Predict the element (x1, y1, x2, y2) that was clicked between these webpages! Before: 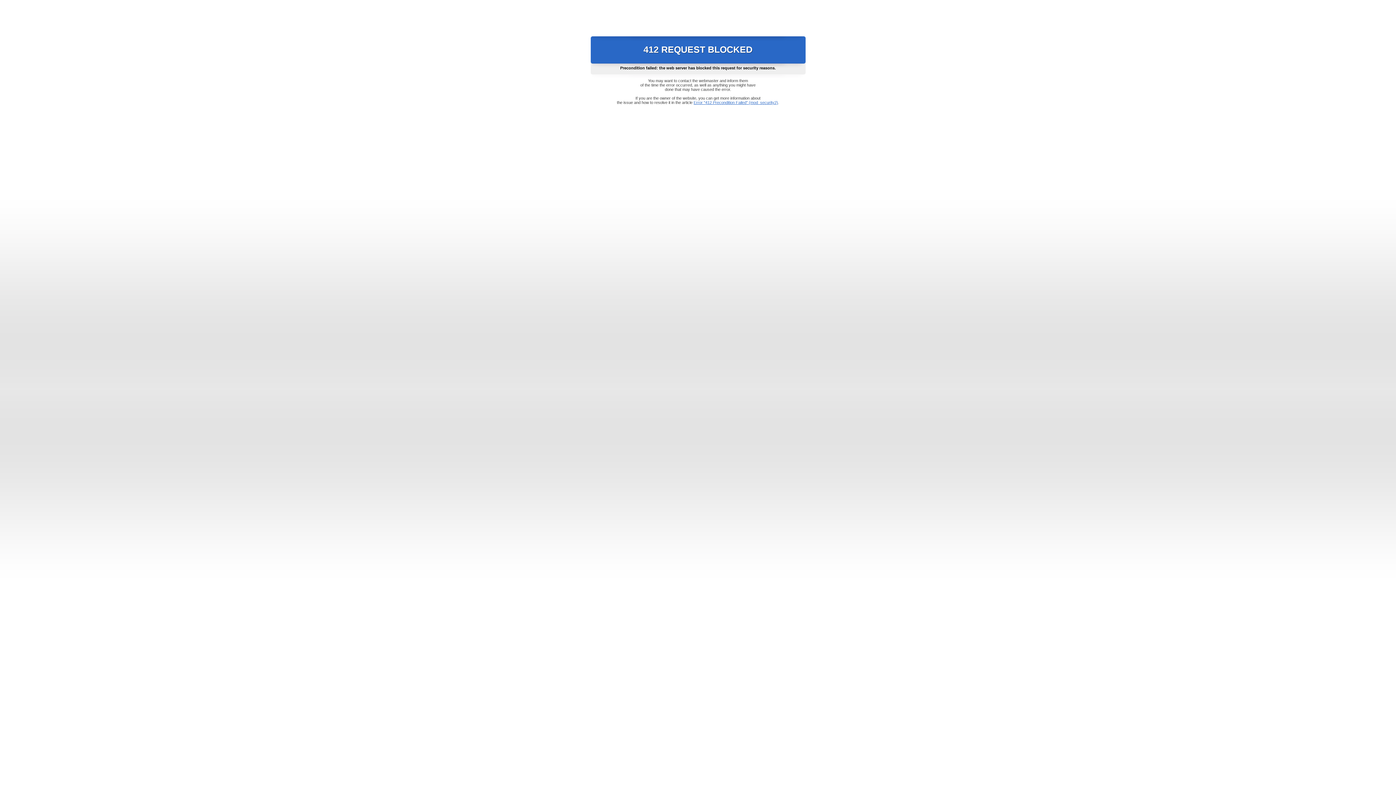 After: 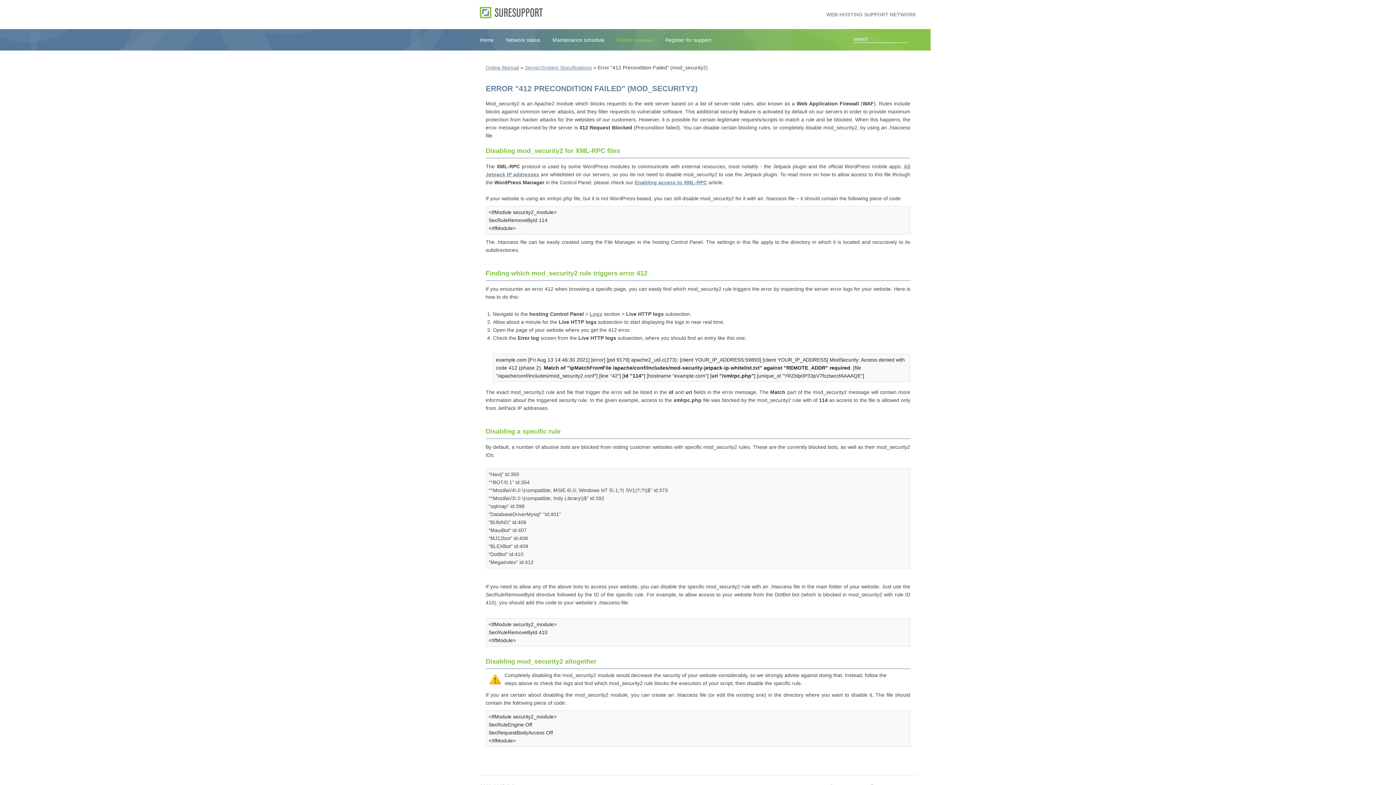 Action: label: Error "412 Precondition Failed" (mod_security2) bbox: (693, 100, 778, 104)